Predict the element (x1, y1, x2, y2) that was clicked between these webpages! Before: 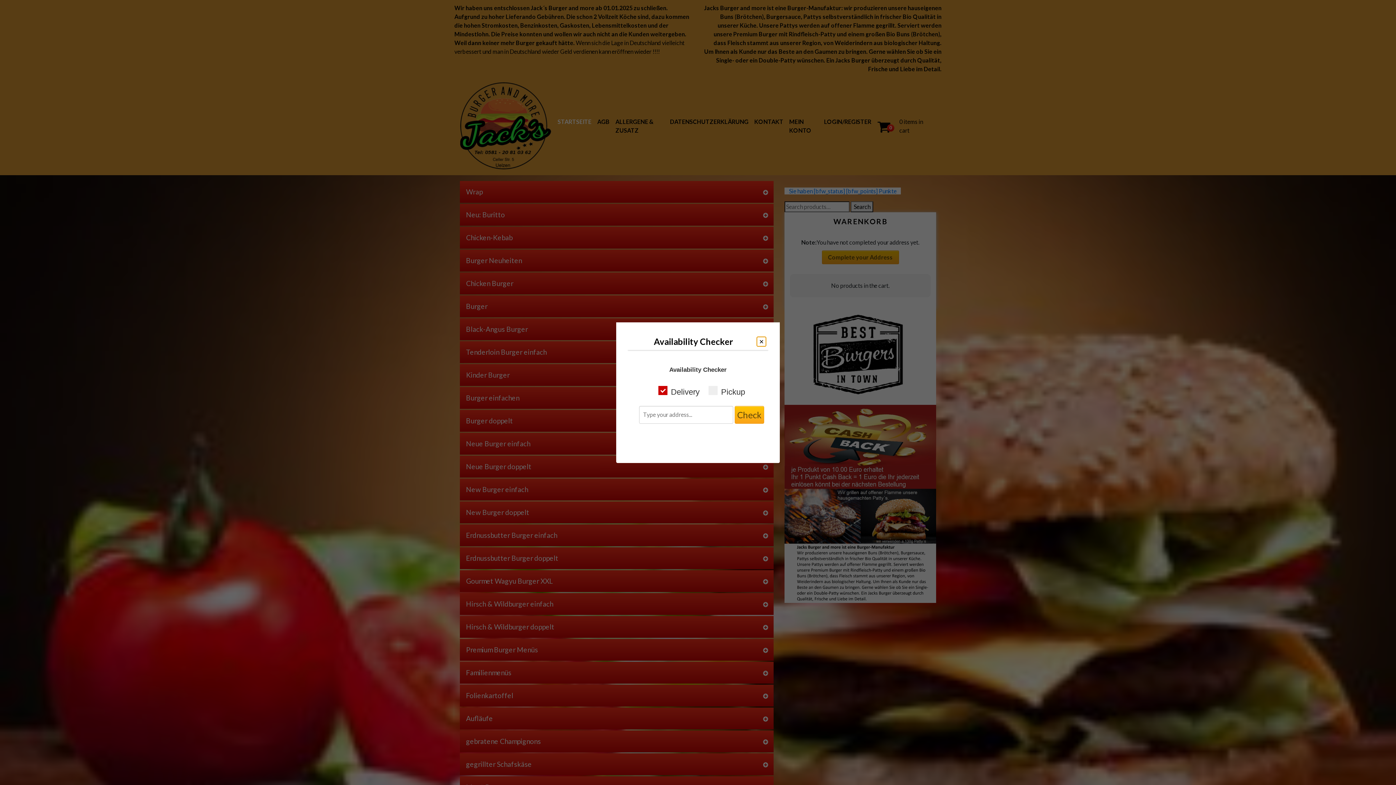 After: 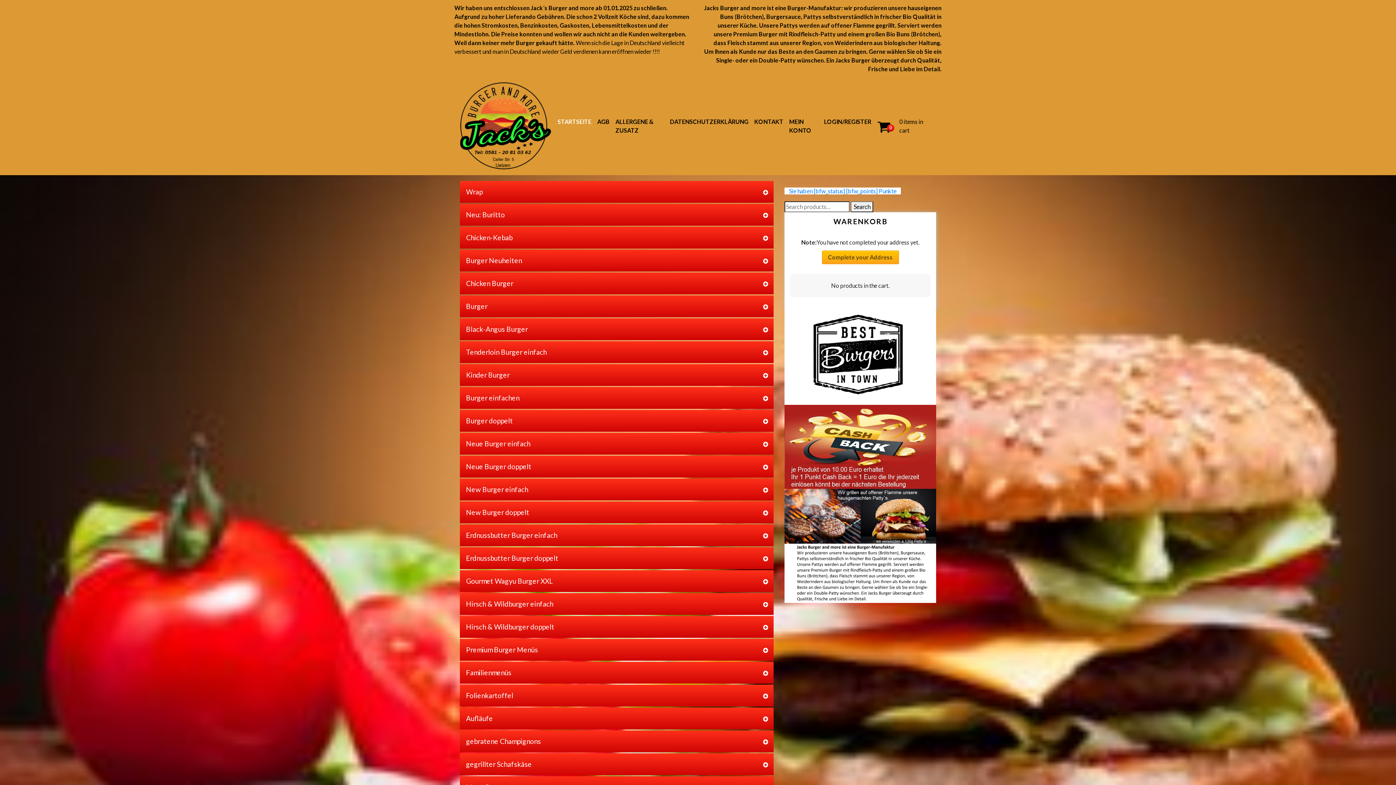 Action: label: Close modal bbox: (757, 336, 766, 346)